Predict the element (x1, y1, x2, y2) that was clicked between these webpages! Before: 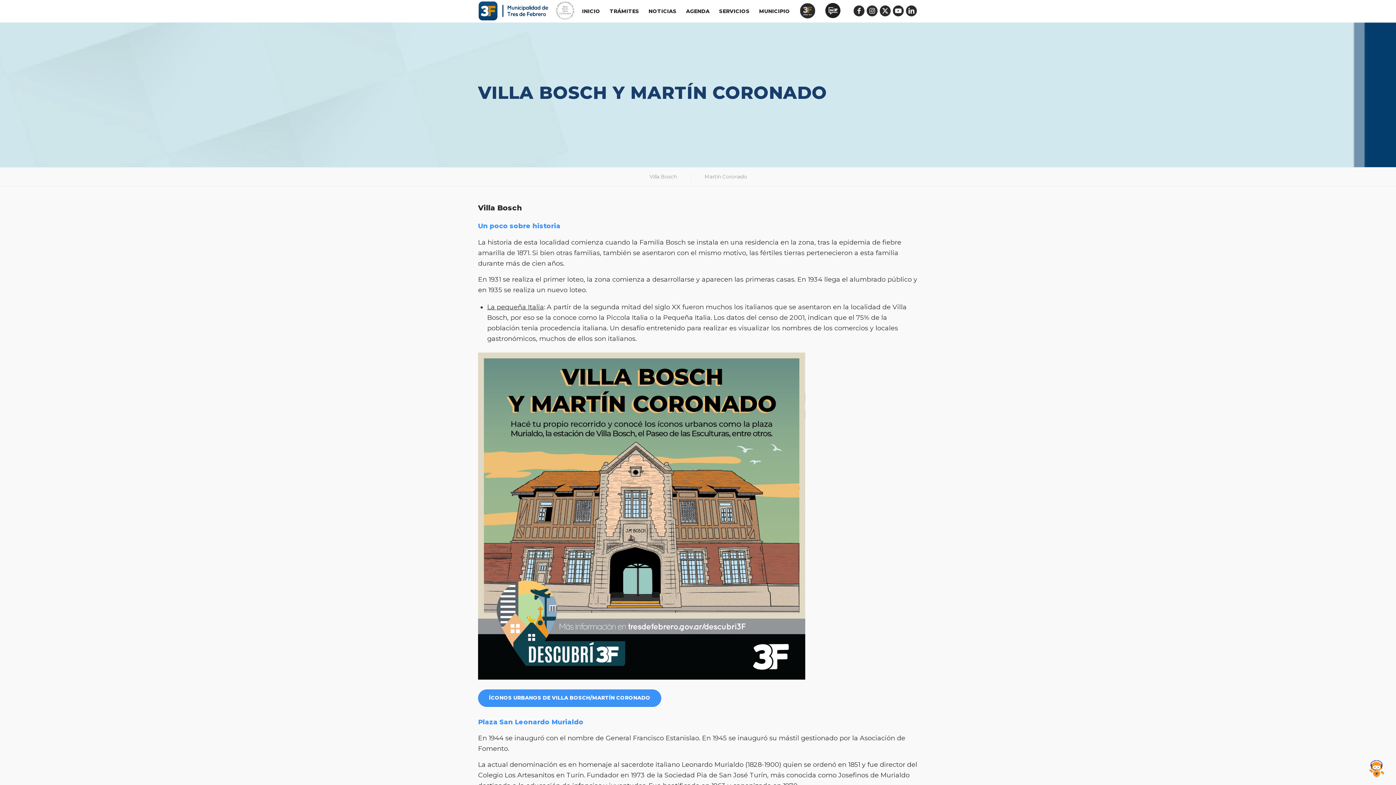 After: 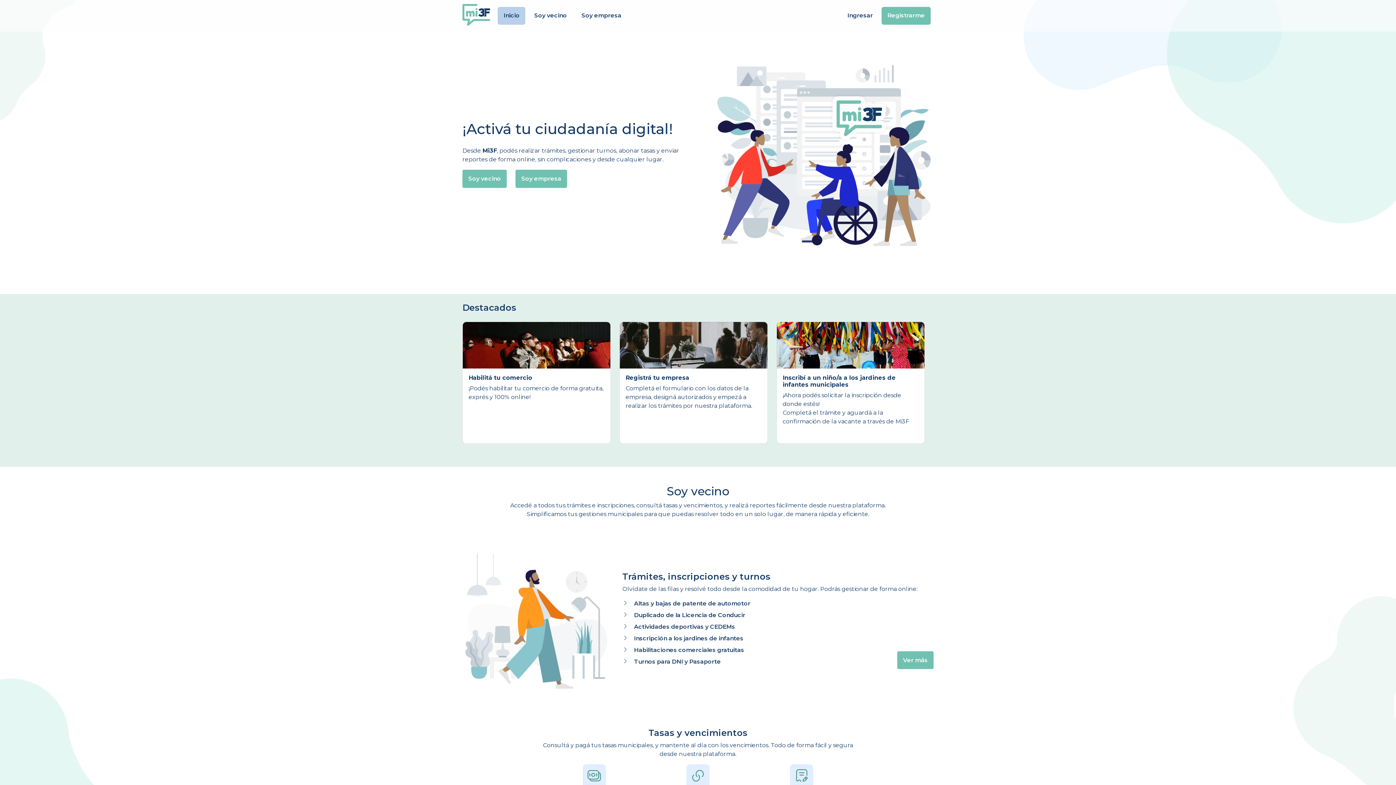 Action: bbox: (820, 0, 846, 22)